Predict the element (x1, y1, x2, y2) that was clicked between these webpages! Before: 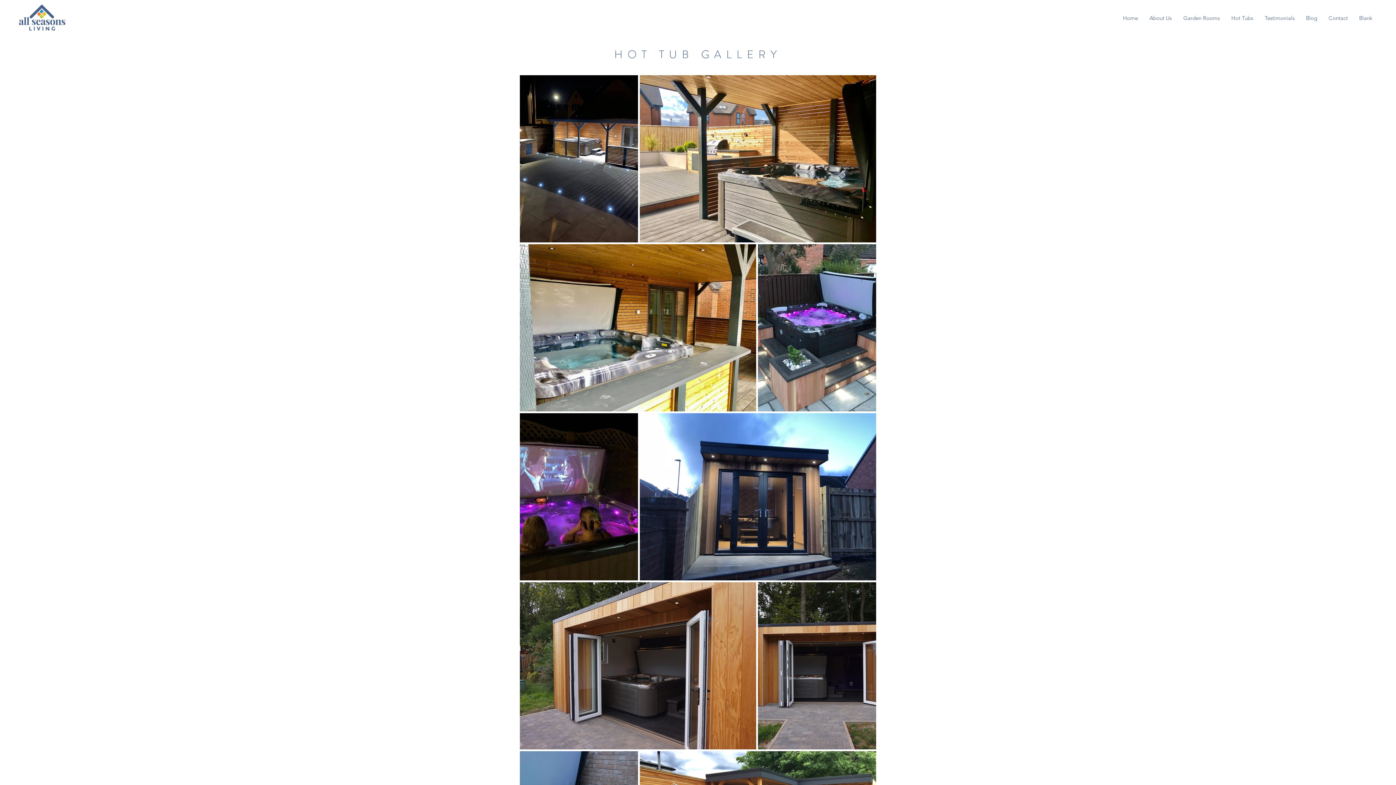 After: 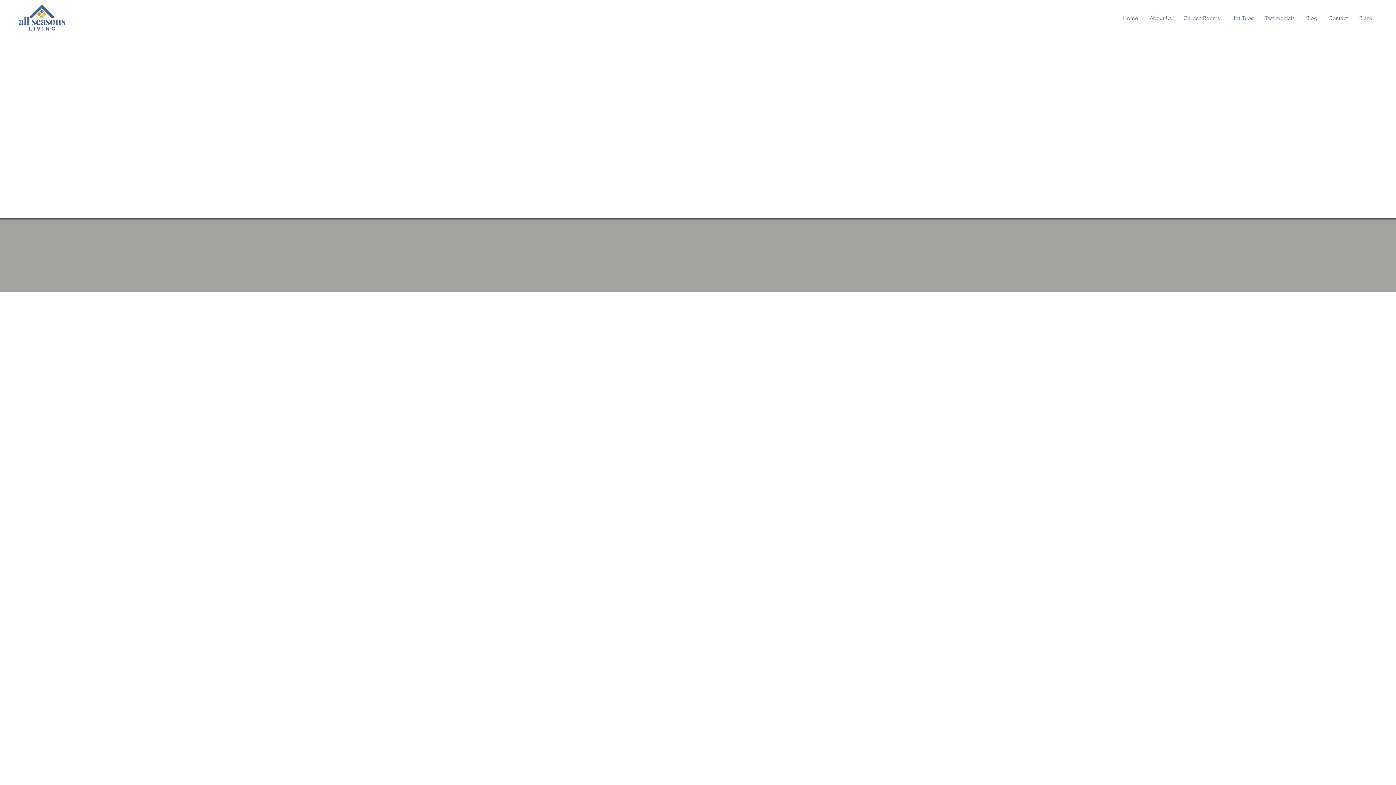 Action: label: Blank bbox: (1353, 9, 1378, 27)